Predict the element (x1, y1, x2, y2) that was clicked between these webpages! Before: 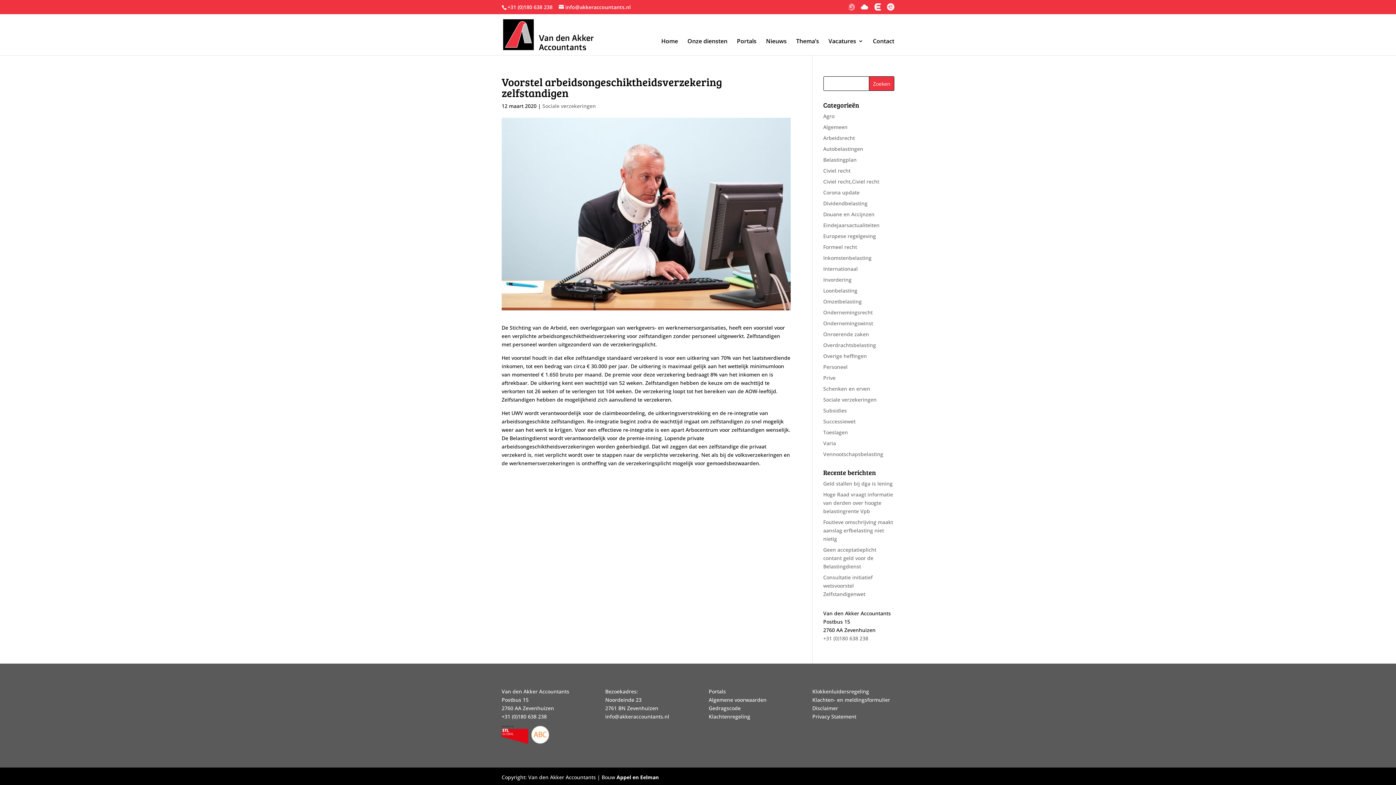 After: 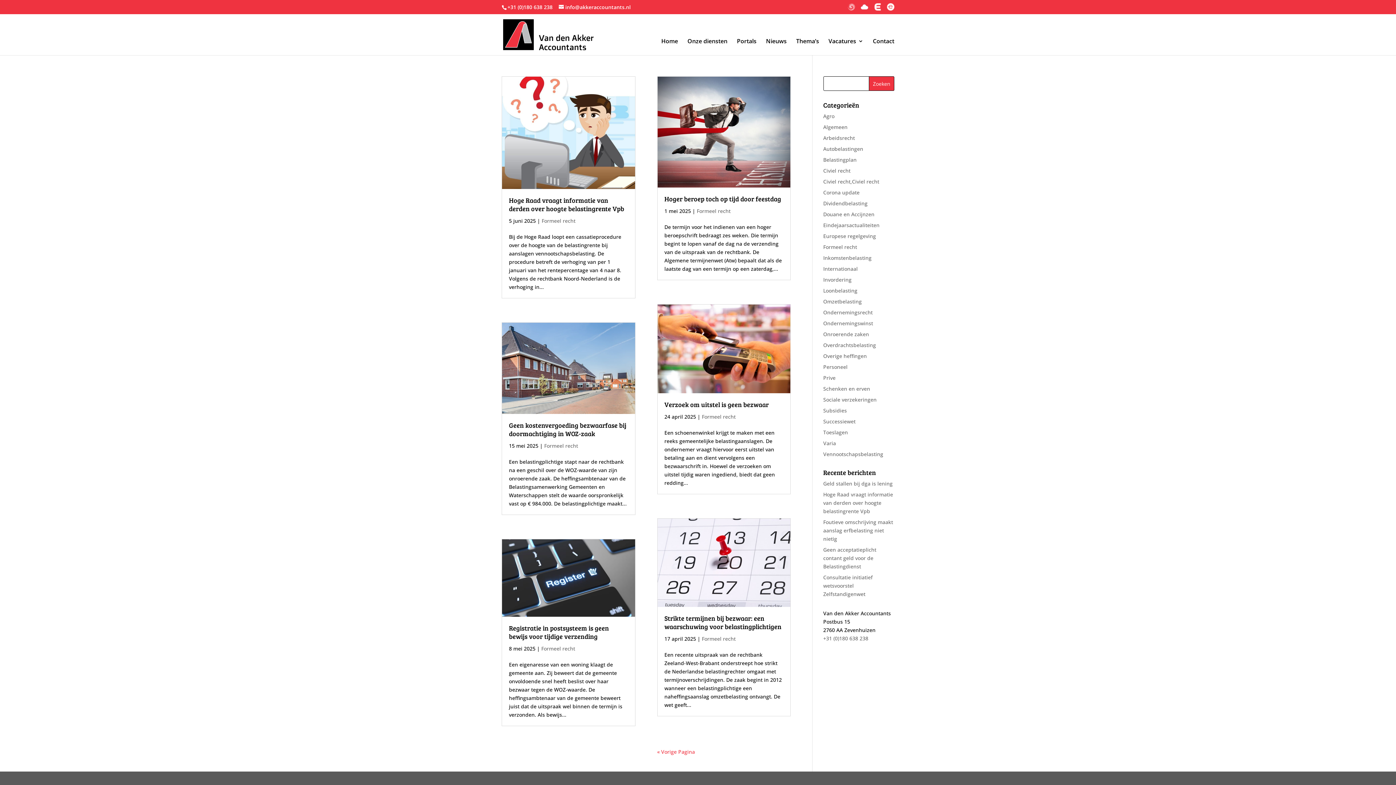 Action: bbox: (823, 243, 857, 250) label: Formeel recht